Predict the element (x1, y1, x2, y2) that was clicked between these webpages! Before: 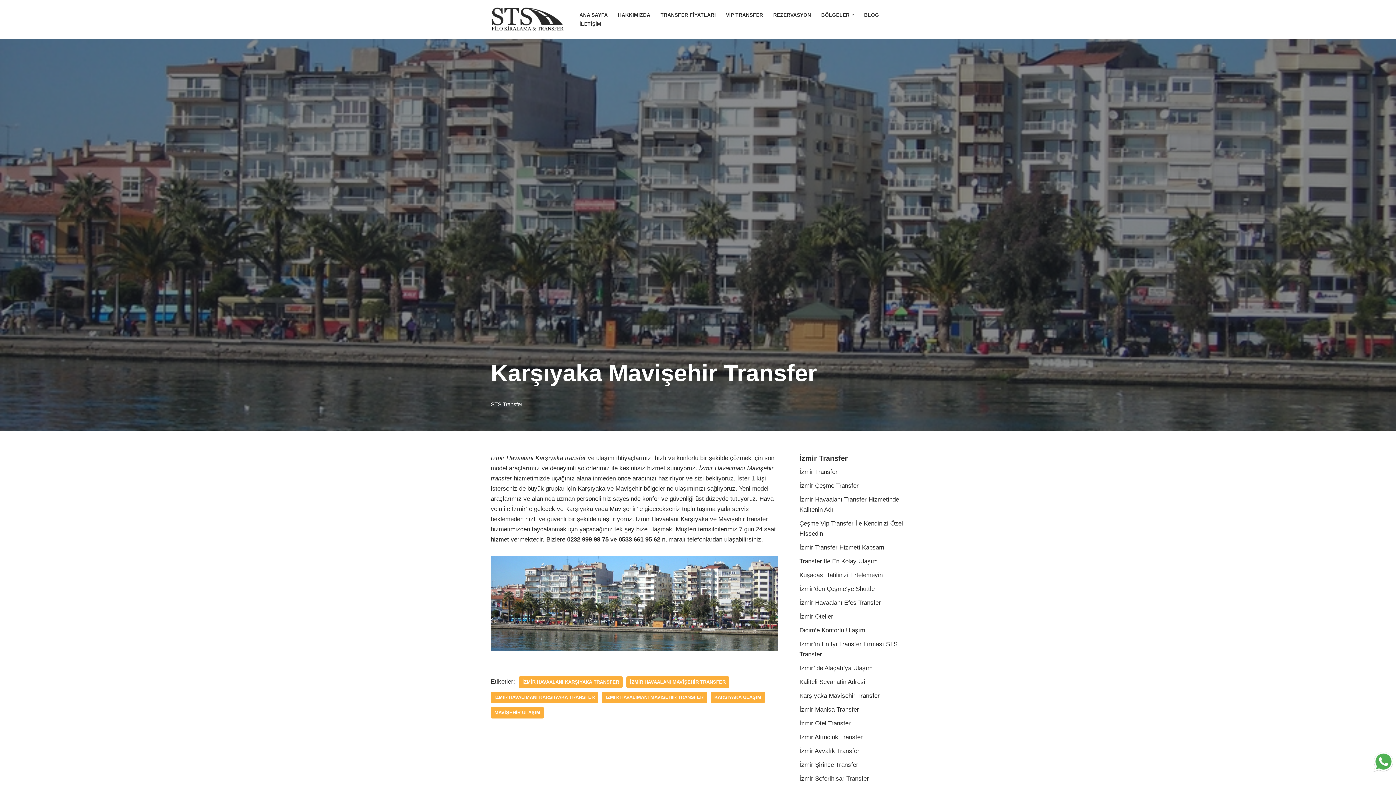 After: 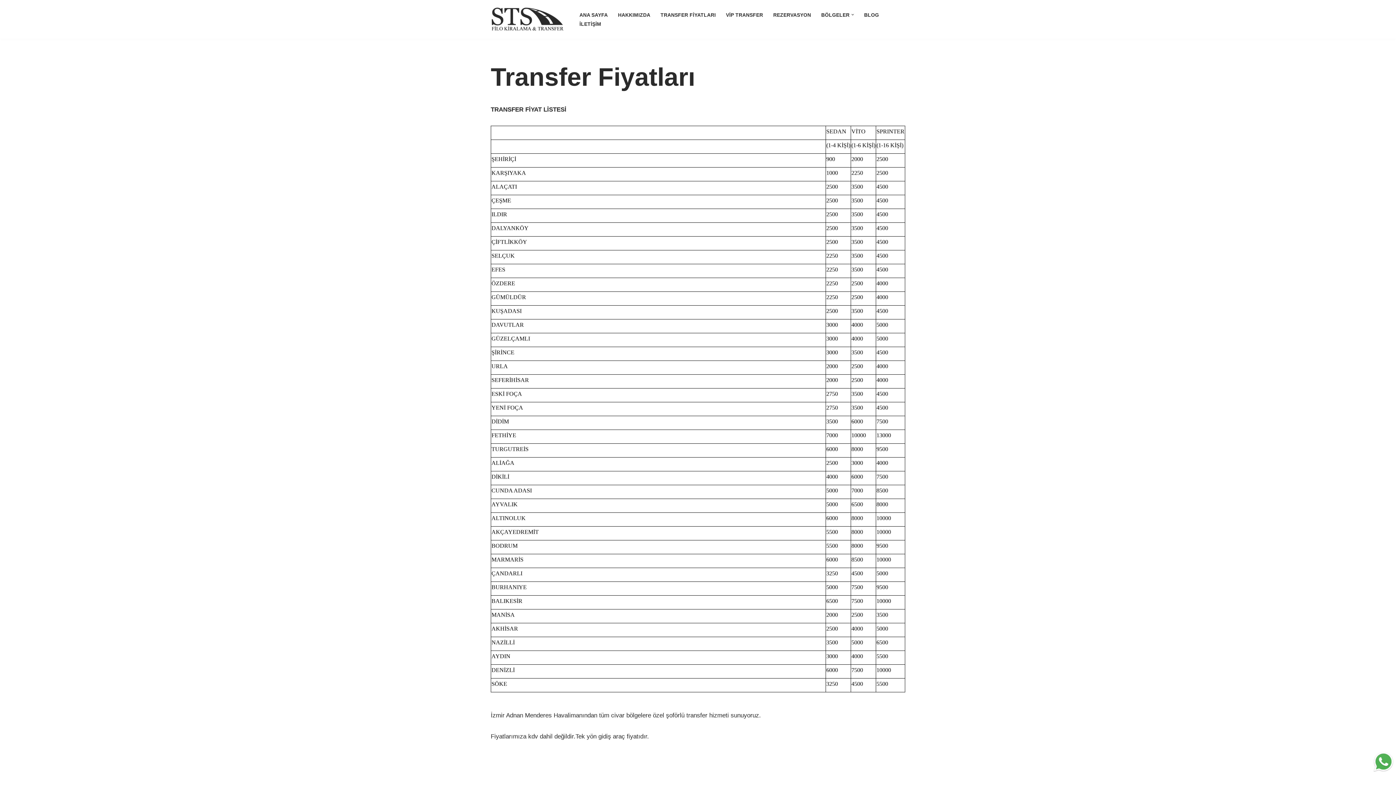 Action: label: TRANSFER FİYATLARI bbox: (660, 10, 716, 19)